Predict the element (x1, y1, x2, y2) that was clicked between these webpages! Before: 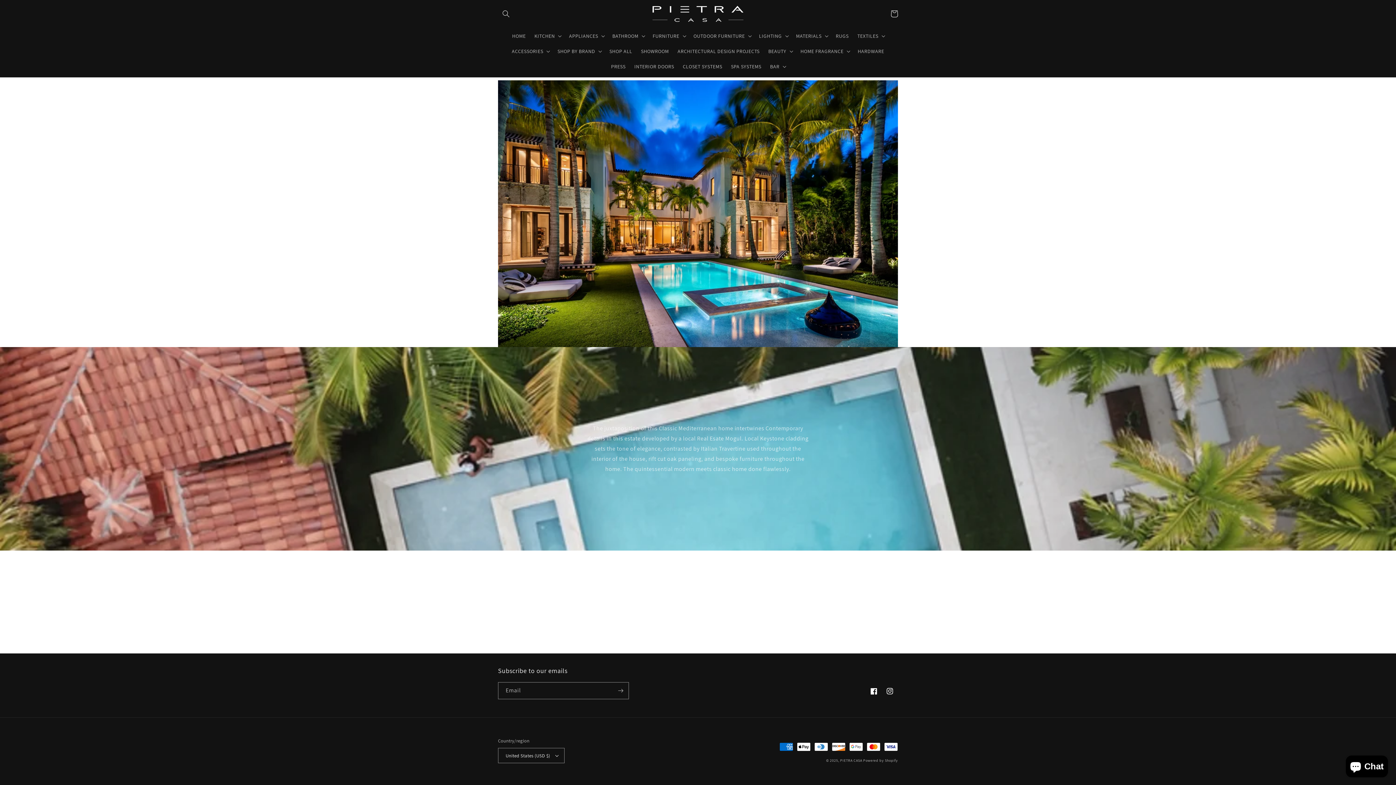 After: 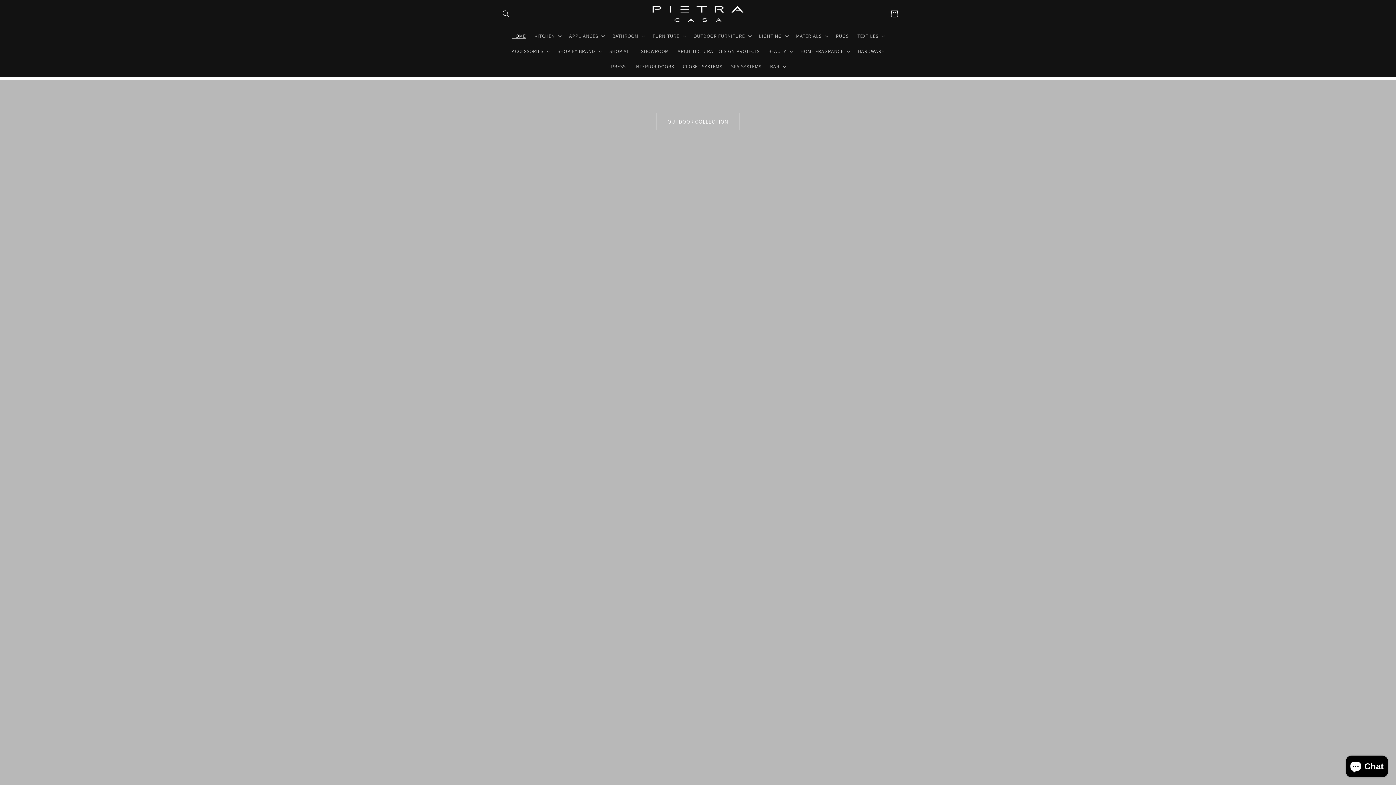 Action: bbox: (650, 2, 746, 24)